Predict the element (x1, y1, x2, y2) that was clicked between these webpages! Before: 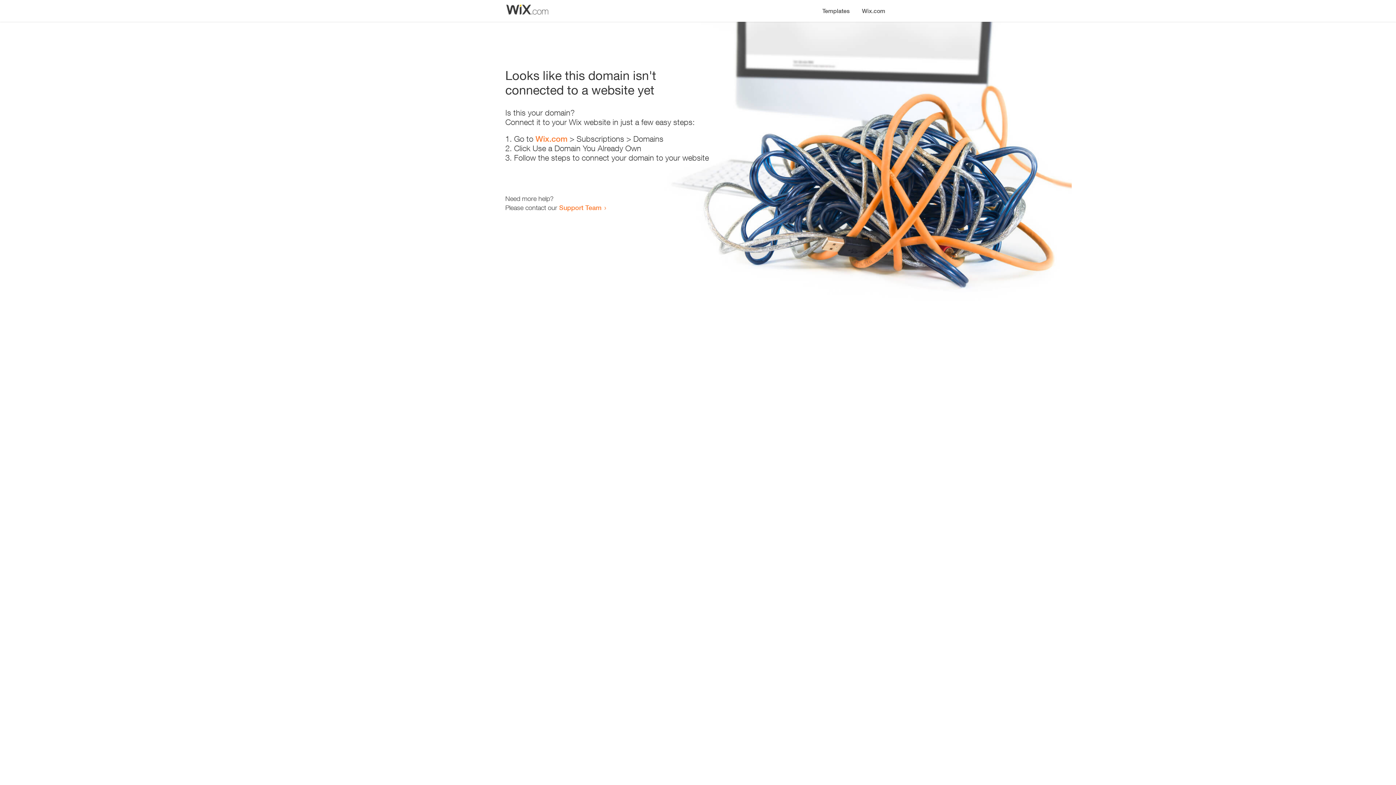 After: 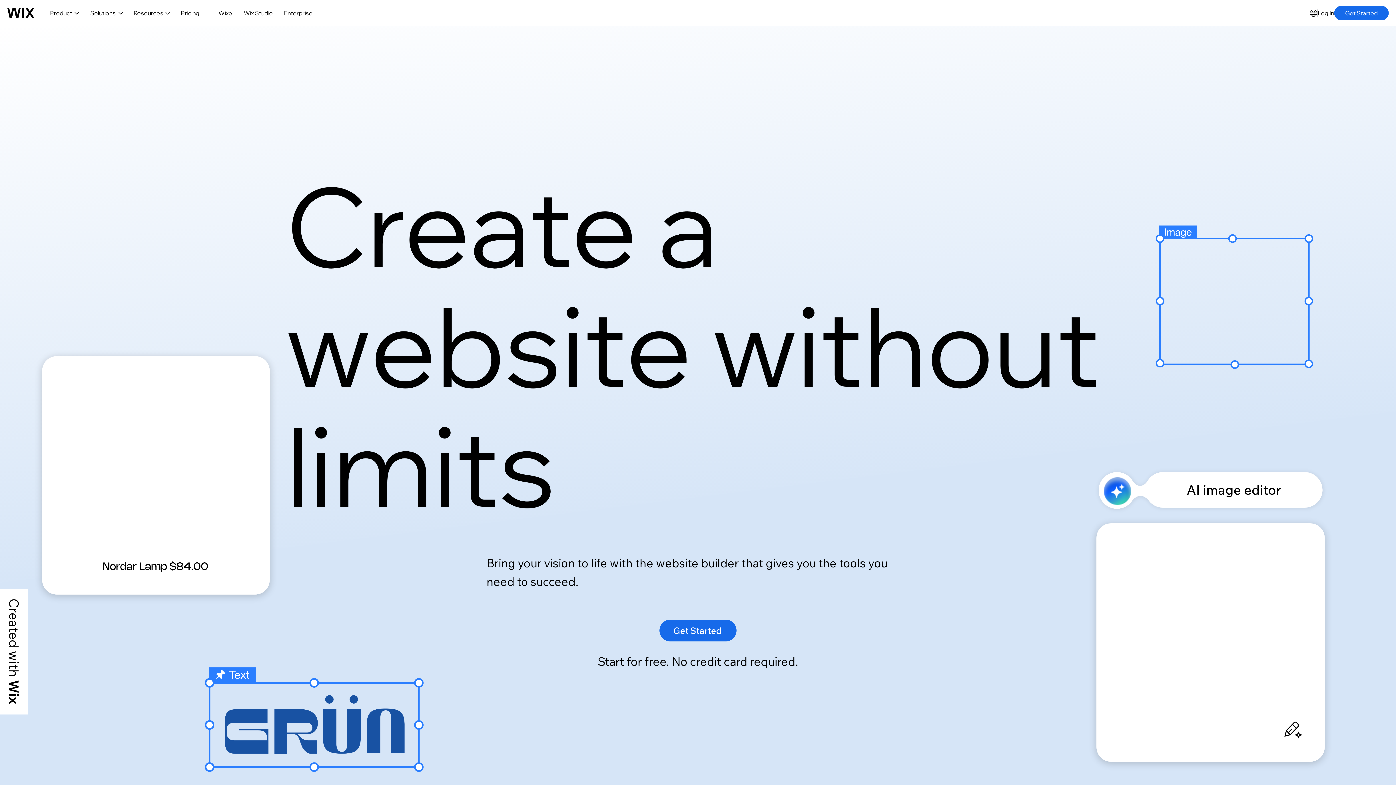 Action: label: Wix.com bbox: (535, 134, 567, 143)